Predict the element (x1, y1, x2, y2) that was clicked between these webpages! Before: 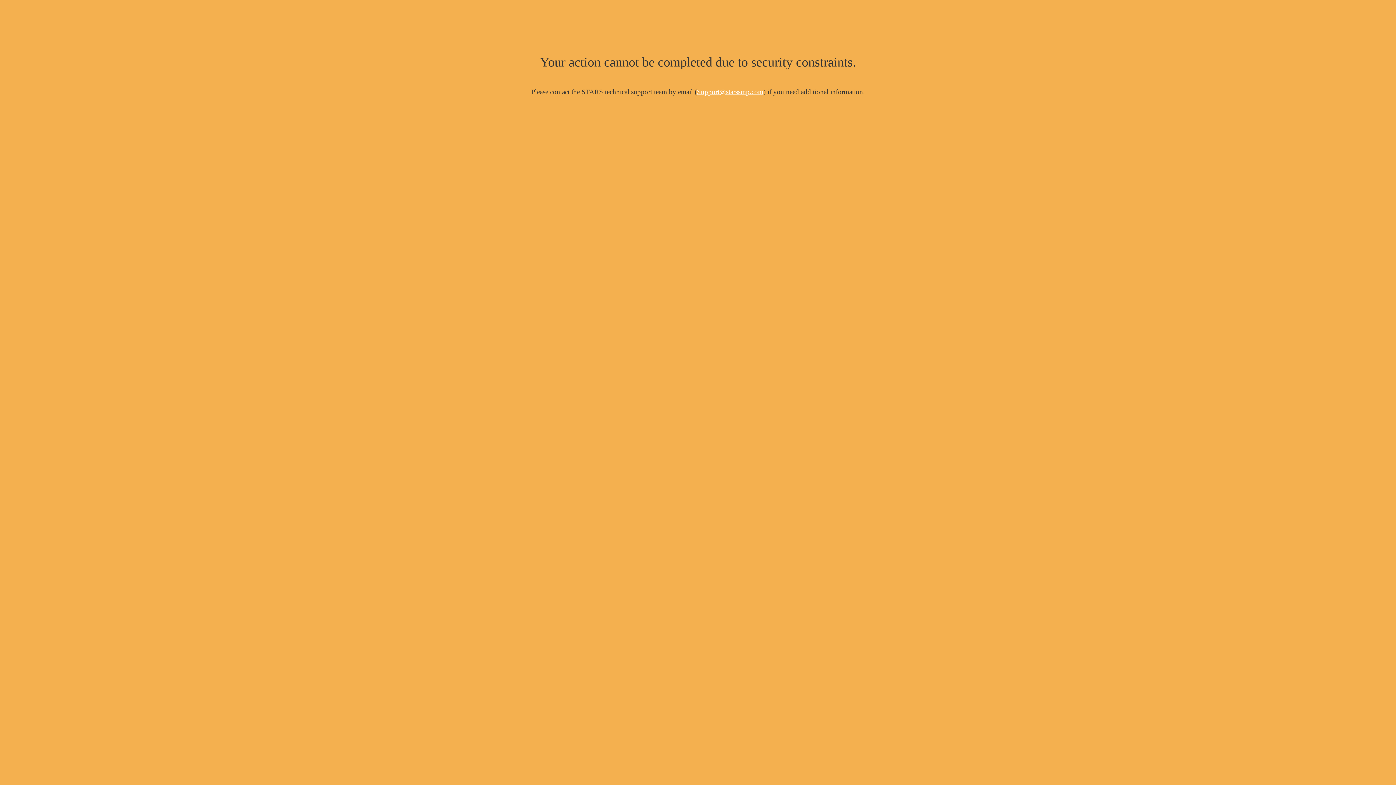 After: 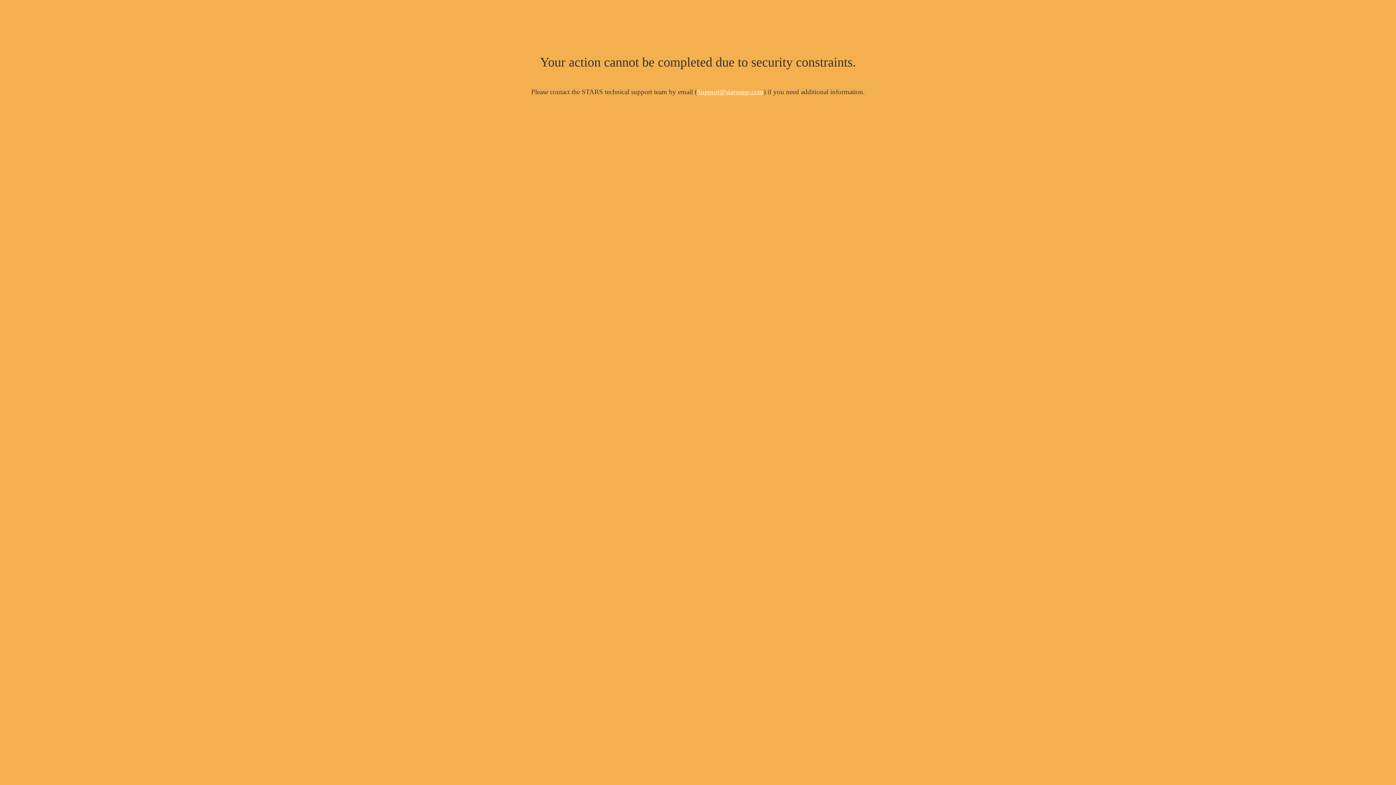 Action: label: Support@starssmp.com bbox: (697, 88, 763, 95)